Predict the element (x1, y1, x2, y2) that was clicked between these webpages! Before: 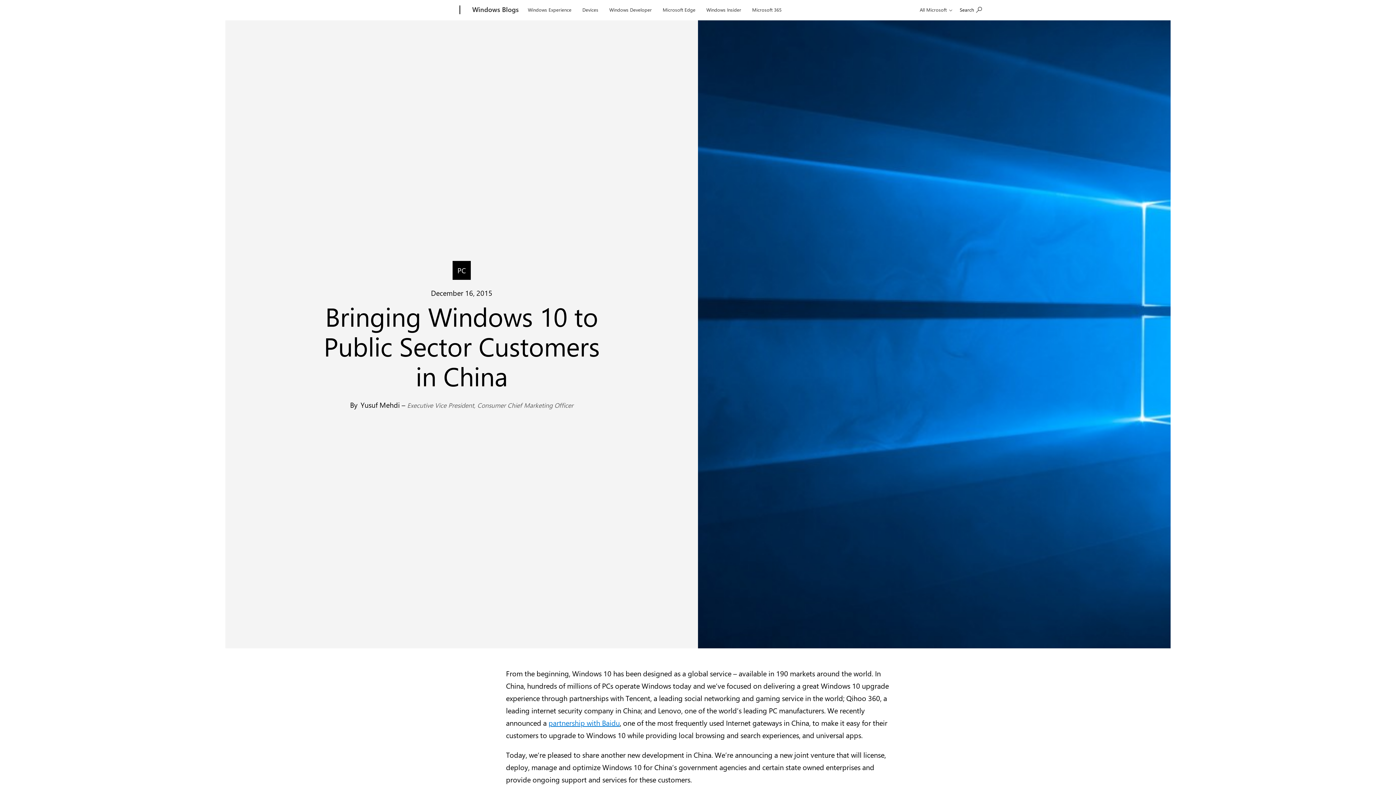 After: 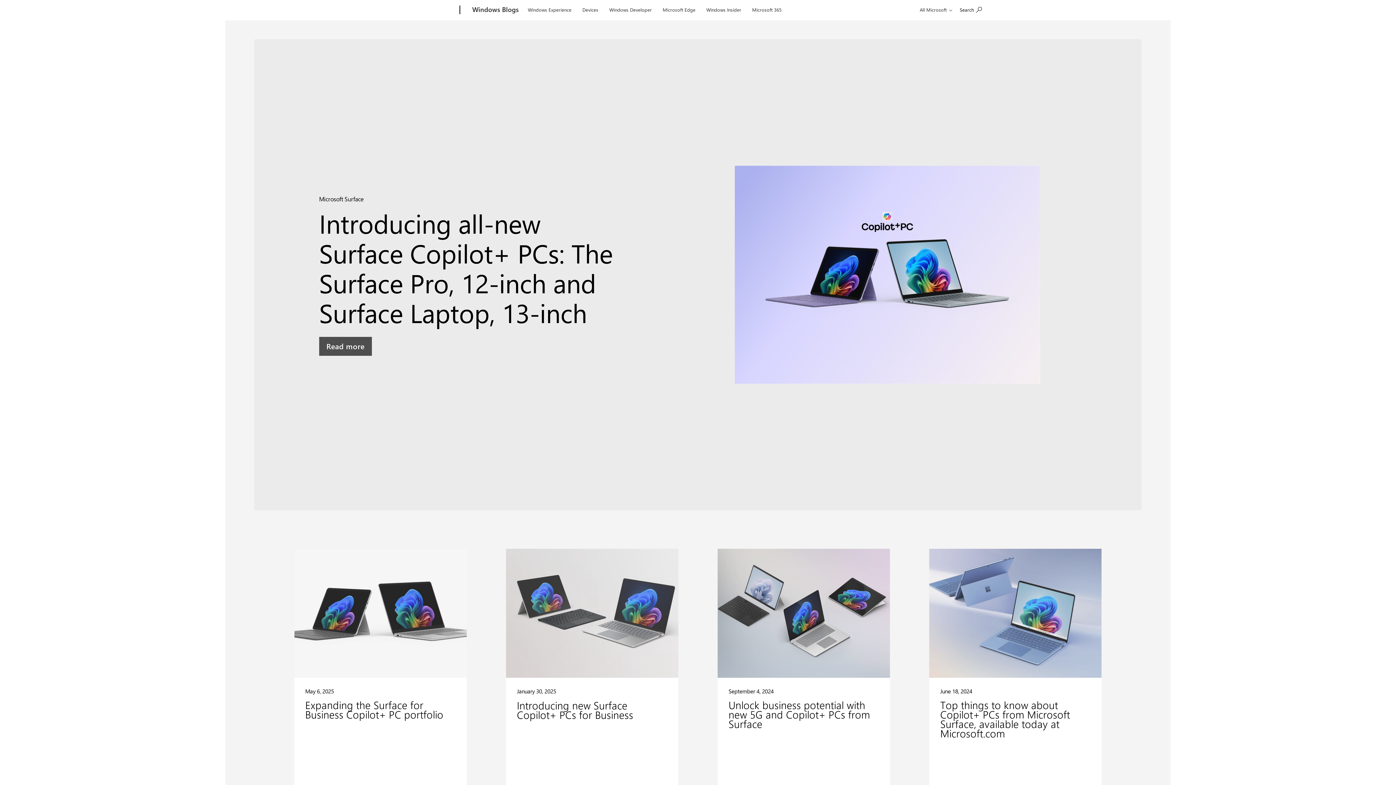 Action: bbox: (579, 0, 601, 17) label: Devices